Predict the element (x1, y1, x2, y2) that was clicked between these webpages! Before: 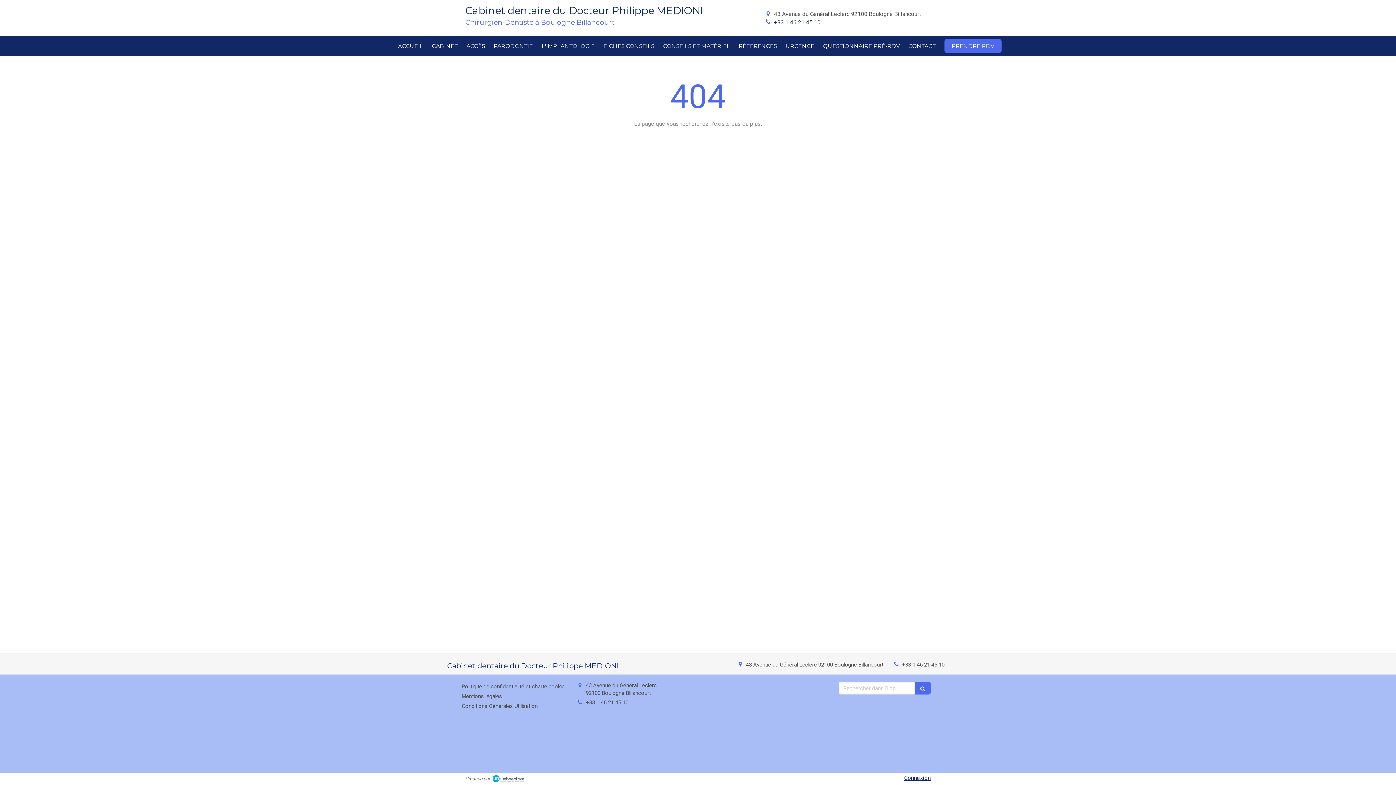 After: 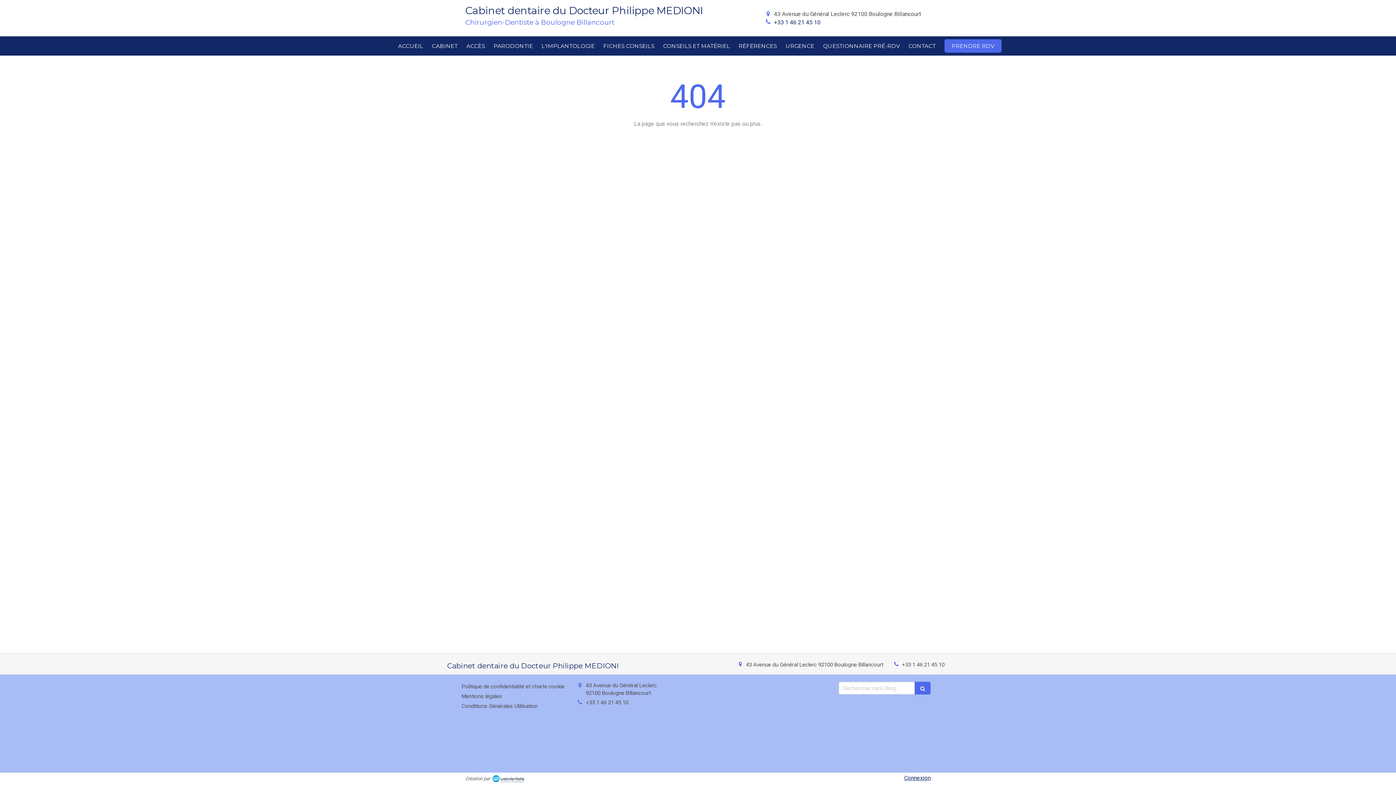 Action: label: Connexion bbox: (904, 774, 930, 781)